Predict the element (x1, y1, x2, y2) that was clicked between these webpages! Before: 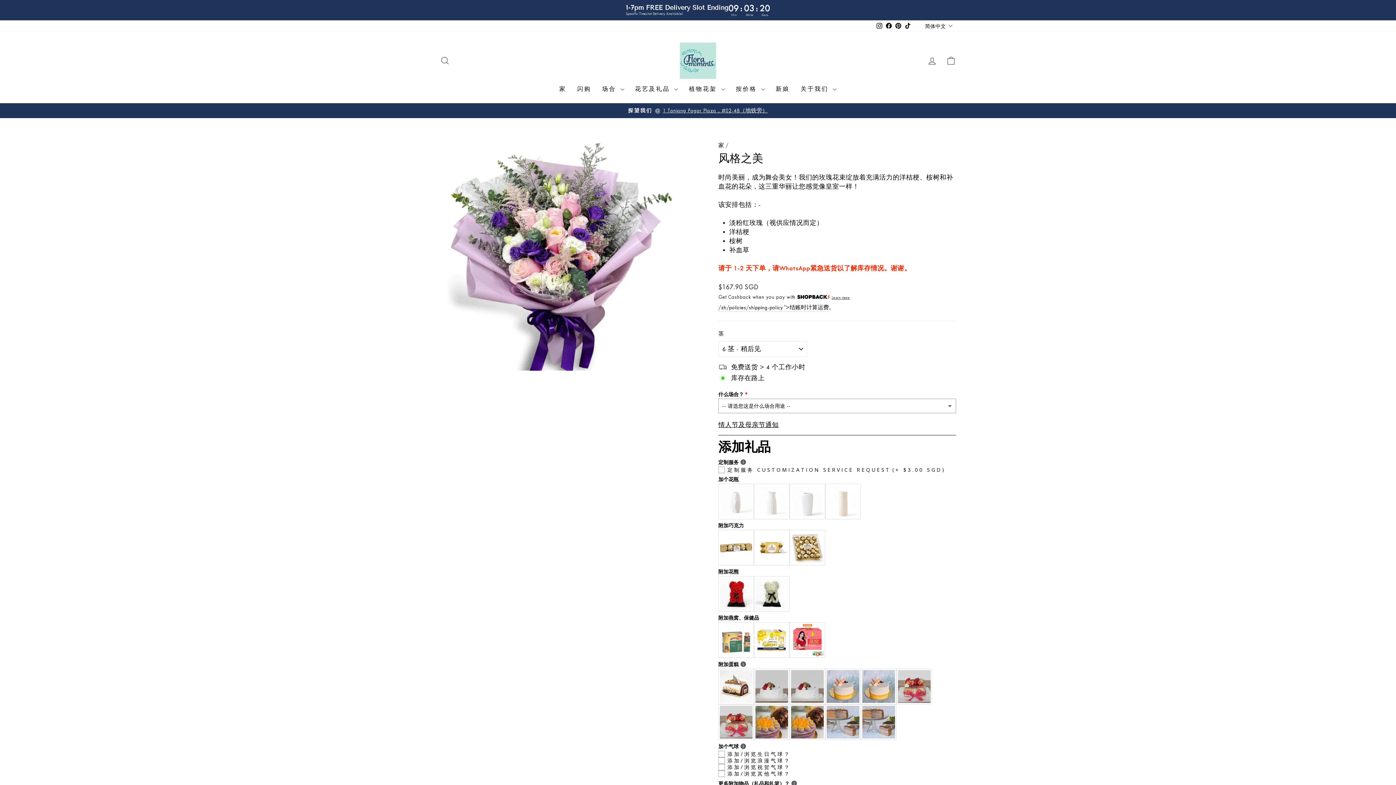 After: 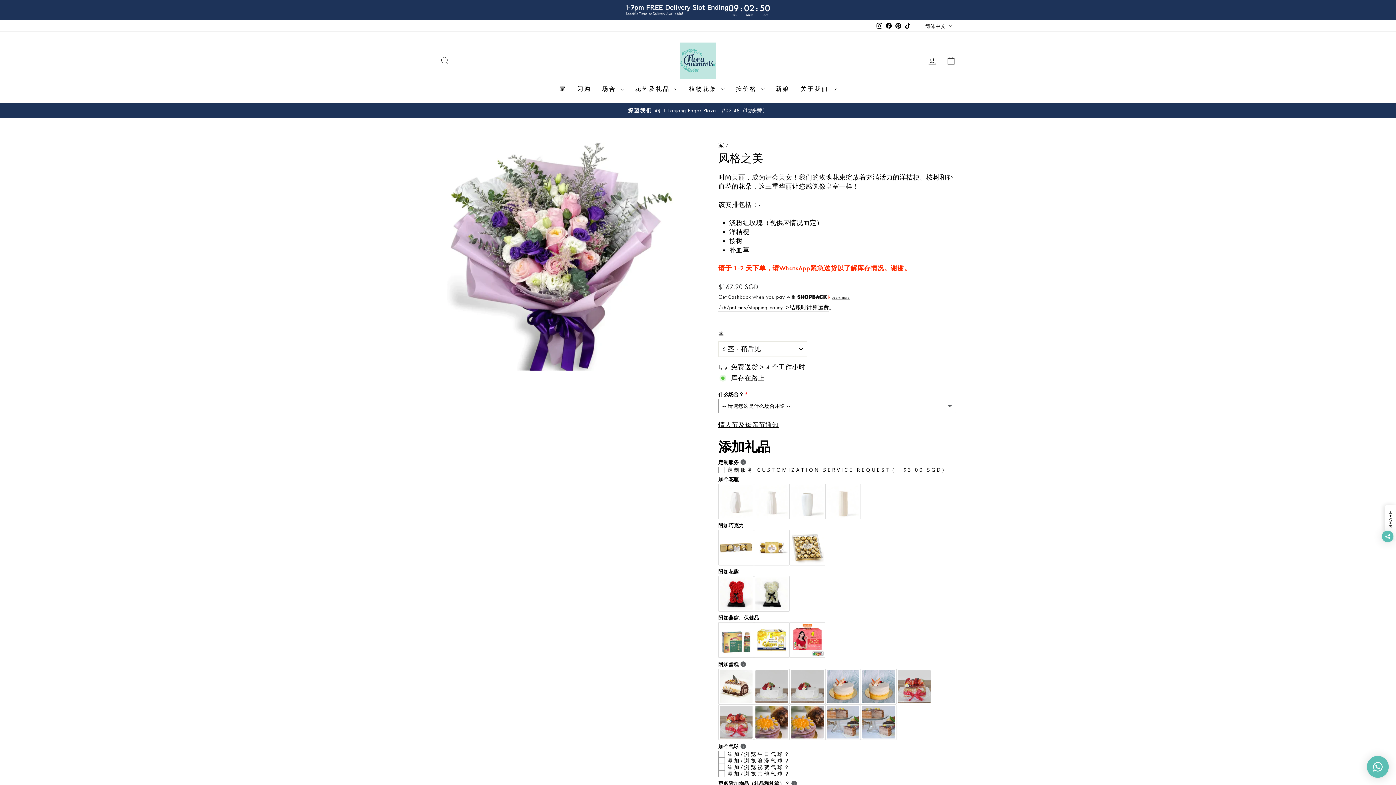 Action: label: Instagram bbox: (874, 20, 884, 31)